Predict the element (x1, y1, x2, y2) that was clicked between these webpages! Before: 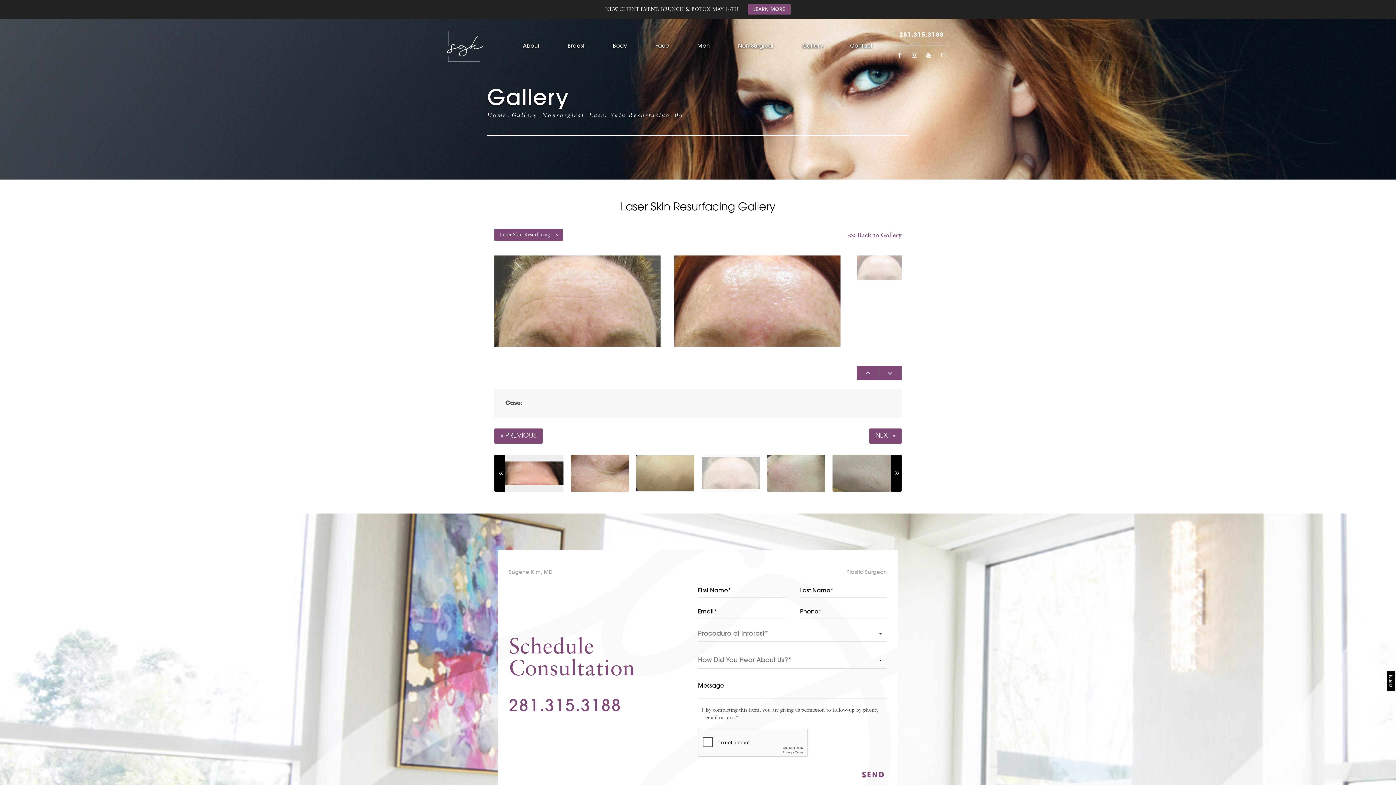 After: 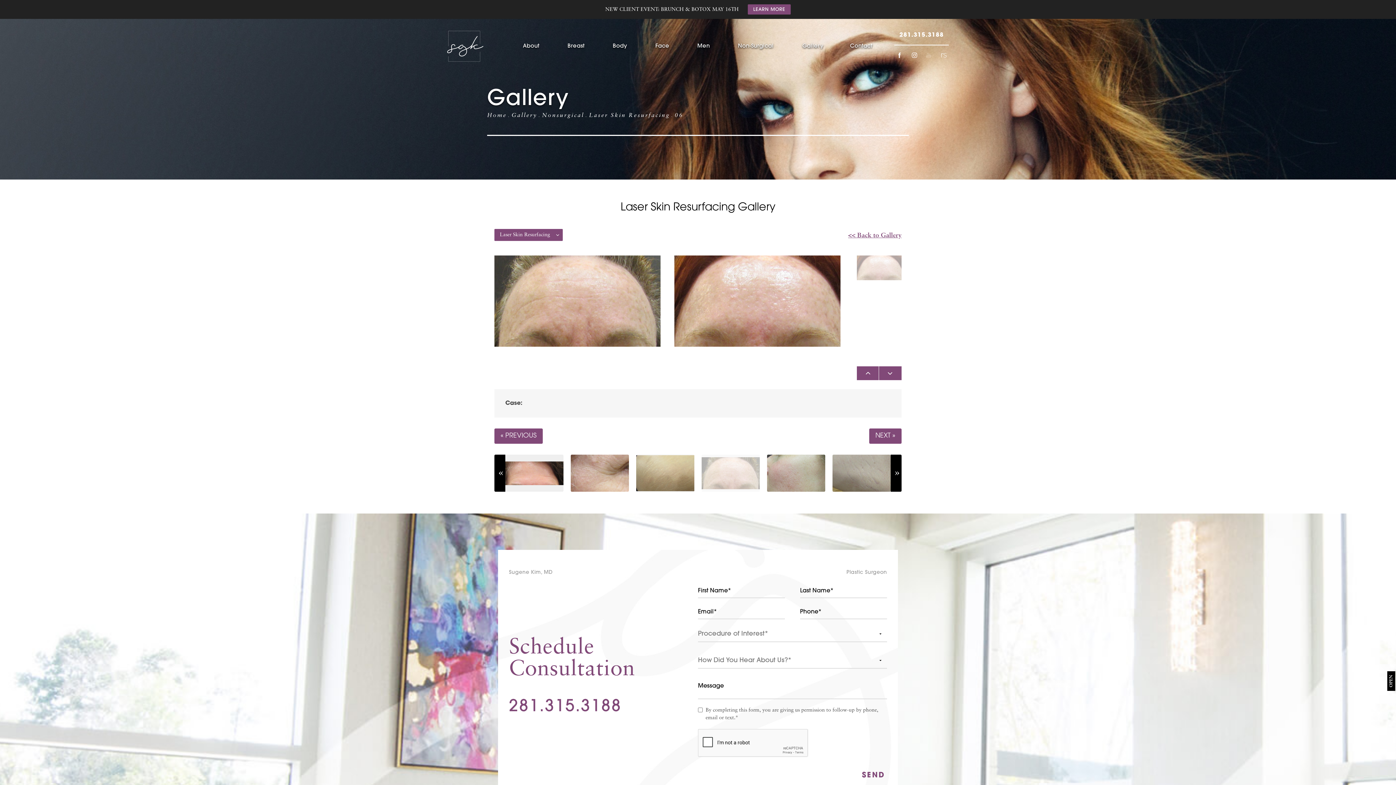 Action: bbox: (923, 50, 934, 60)